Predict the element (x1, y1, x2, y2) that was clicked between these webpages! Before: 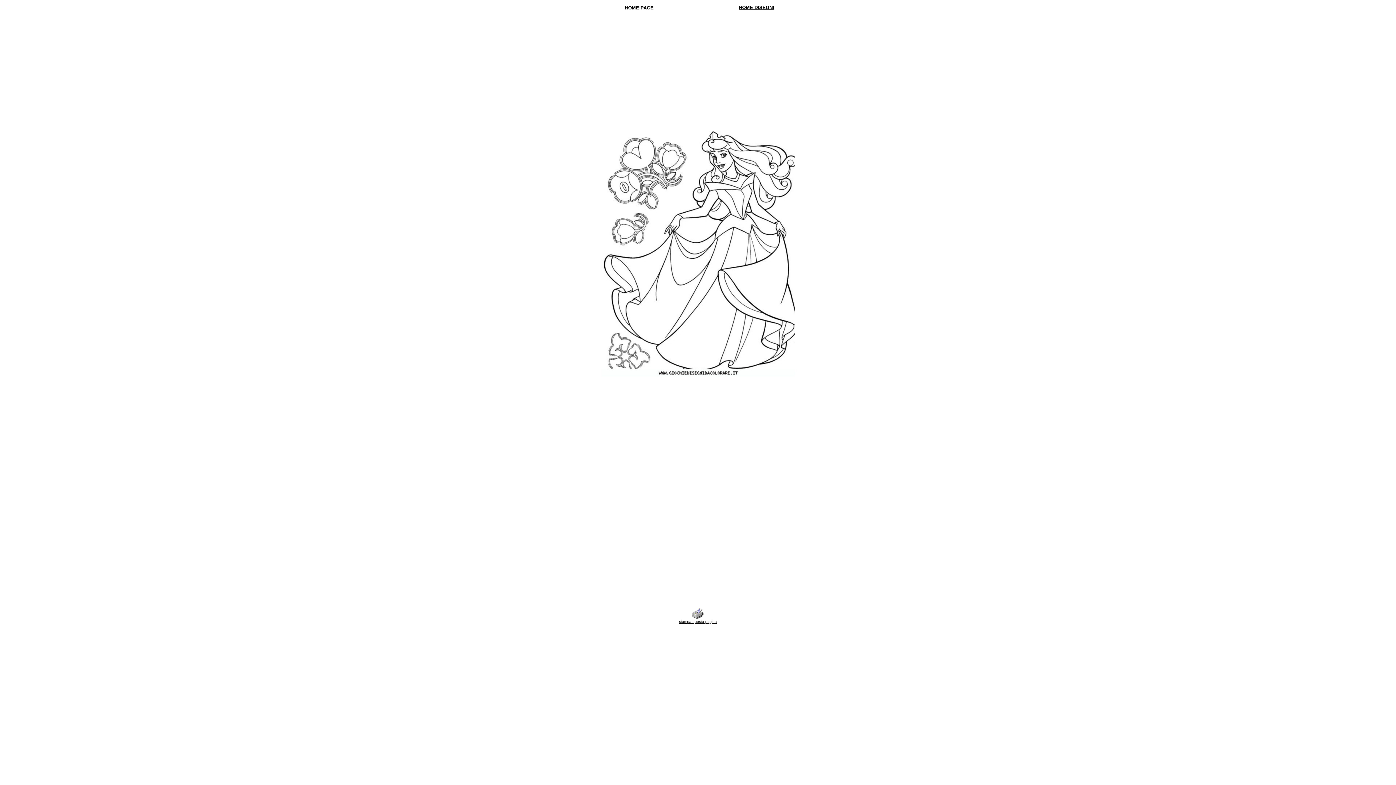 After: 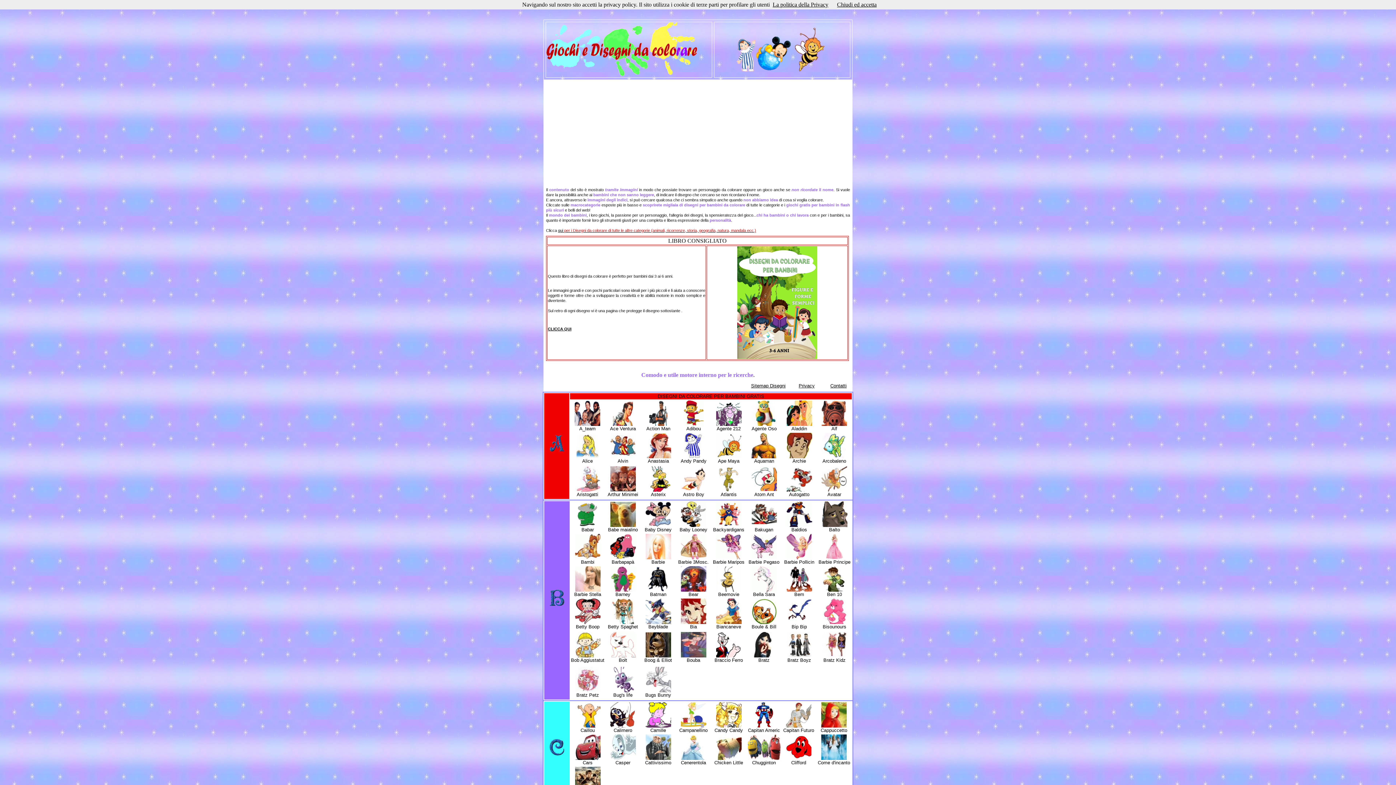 Action: bbox: (625, 5, 653, 10) label: HOME PAGE